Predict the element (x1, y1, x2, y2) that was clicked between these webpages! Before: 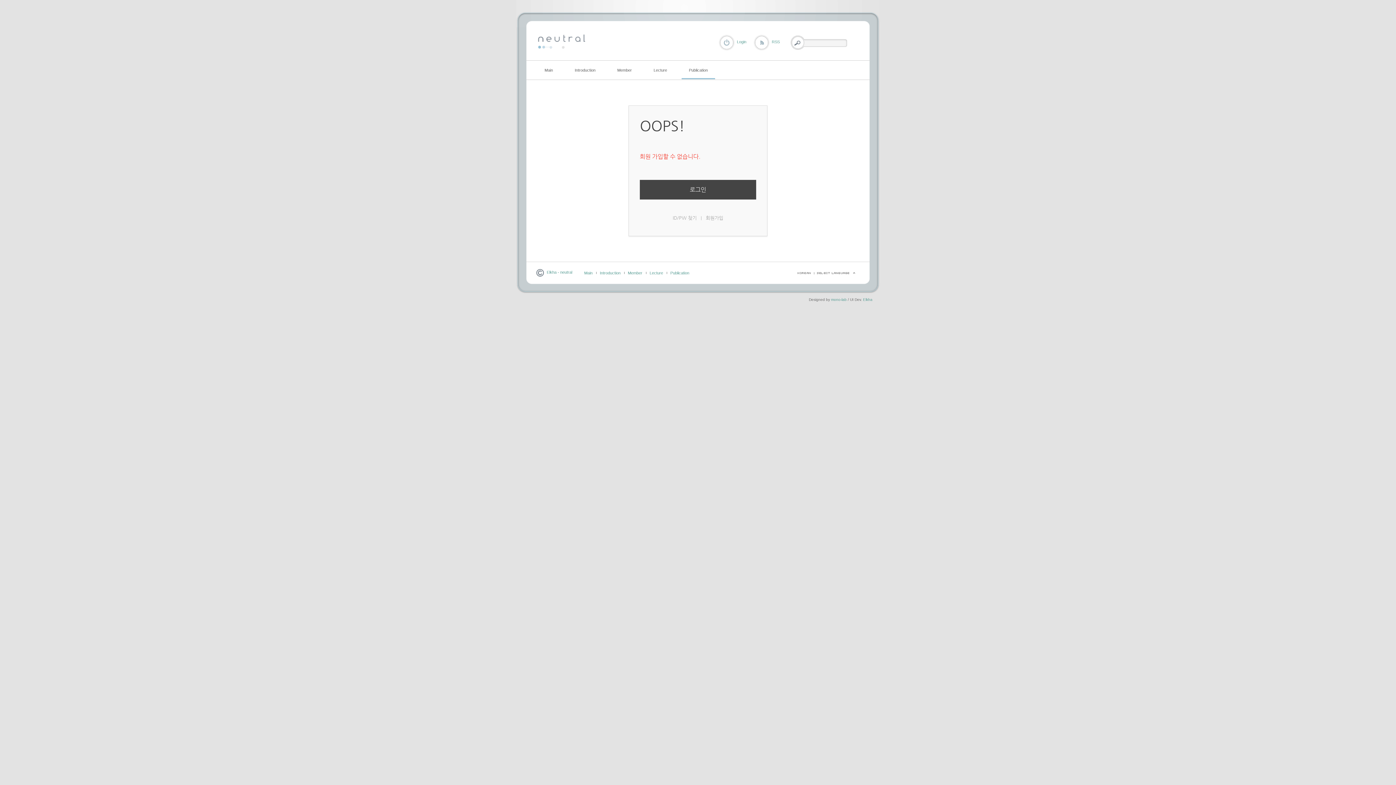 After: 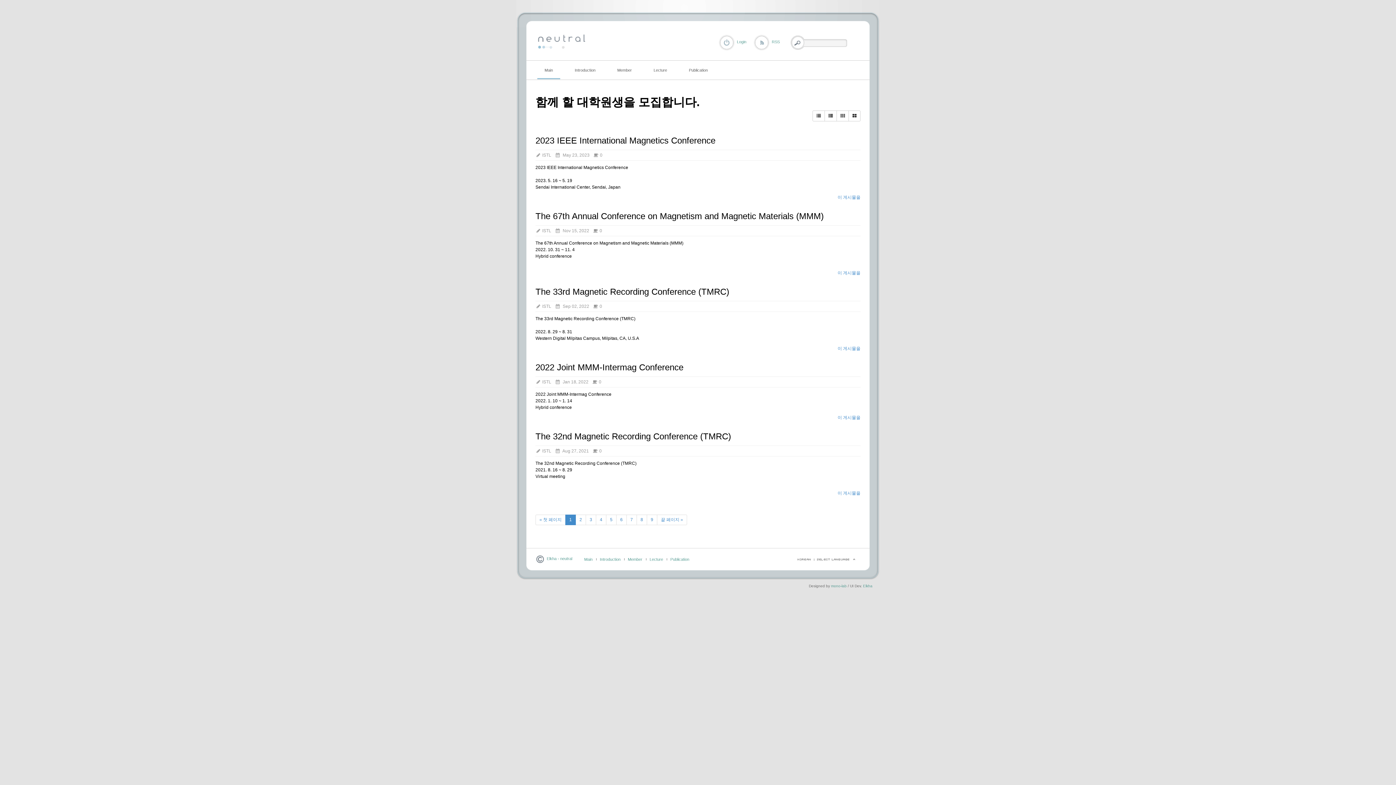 Action: bbox: (546, 270, 572, 274) label: Elkha - neutral